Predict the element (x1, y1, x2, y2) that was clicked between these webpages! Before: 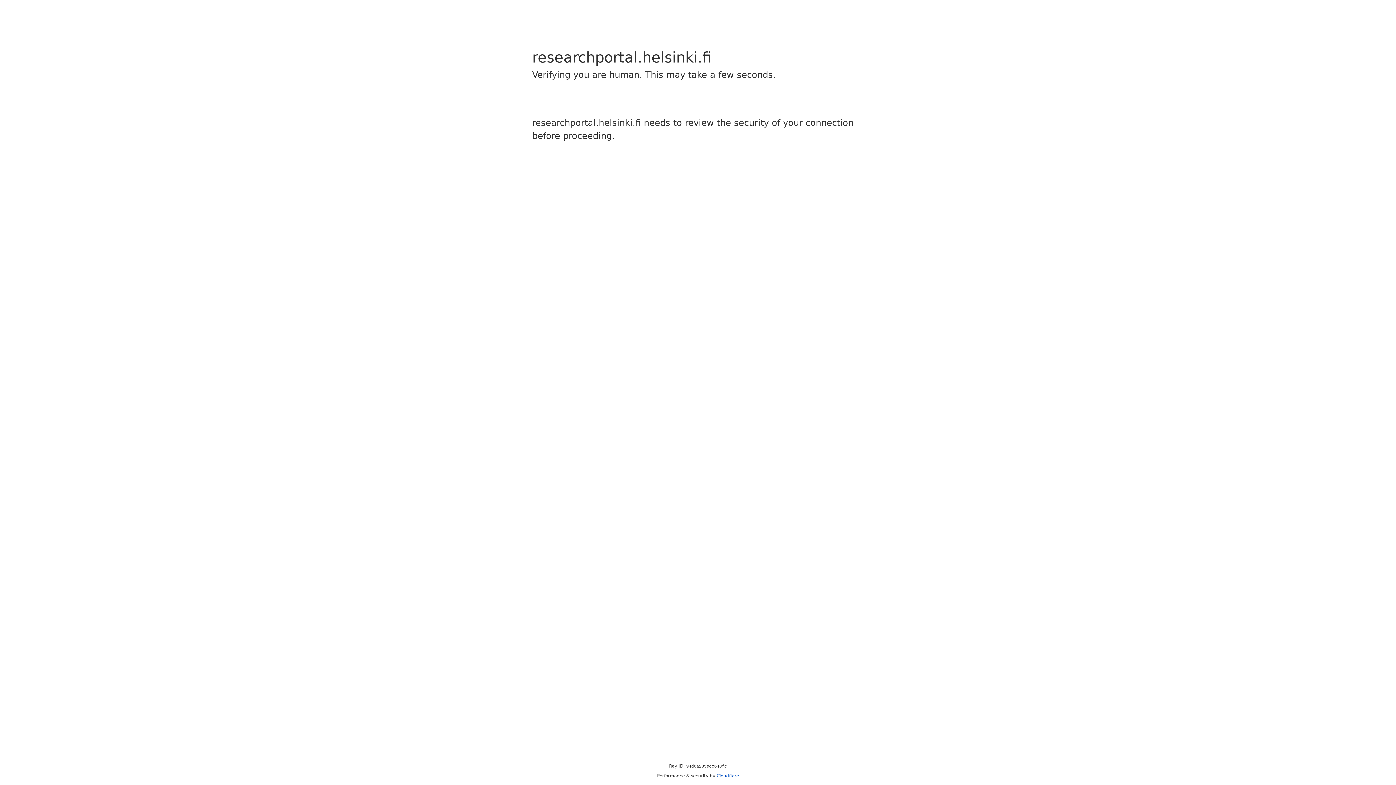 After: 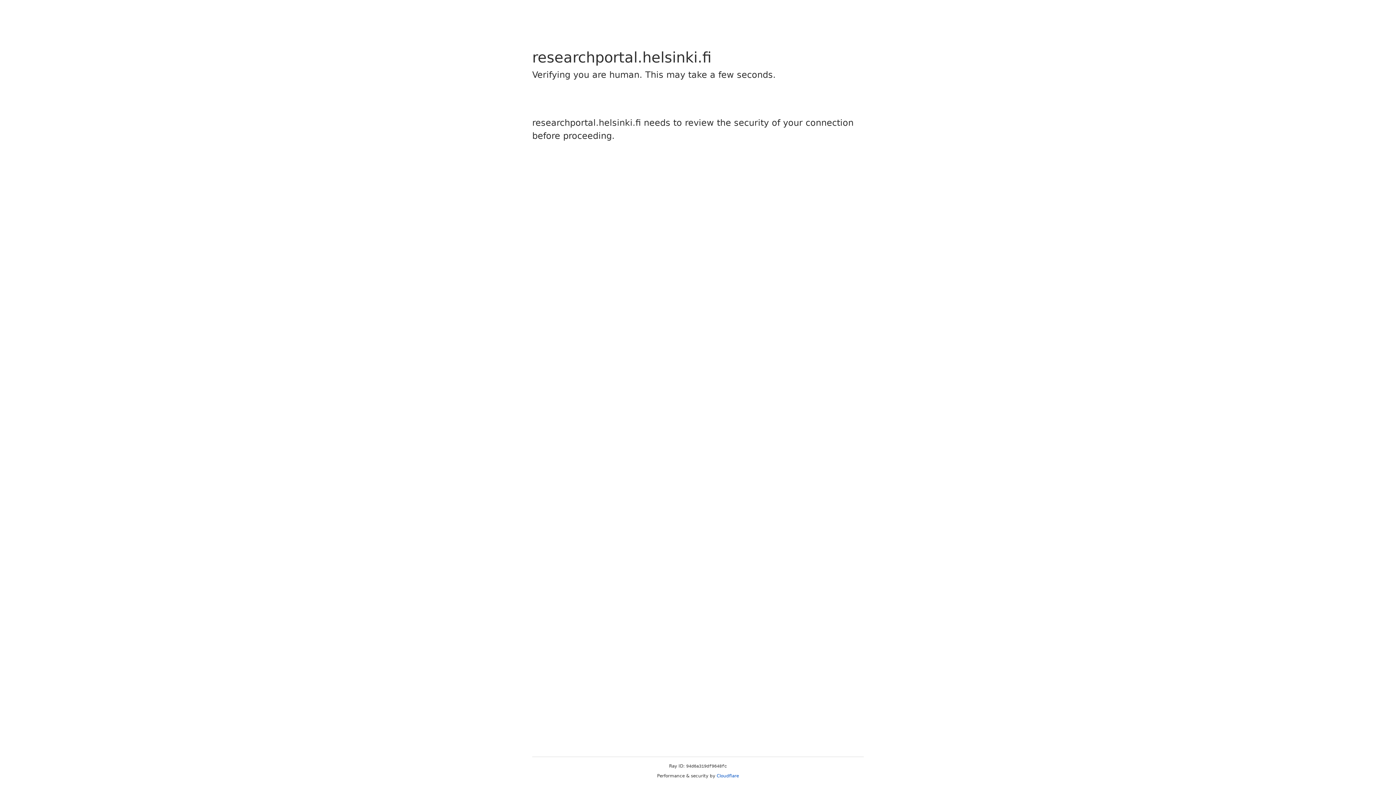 Action: label: Cloudflare bbox: (716, 773, 739, 778)